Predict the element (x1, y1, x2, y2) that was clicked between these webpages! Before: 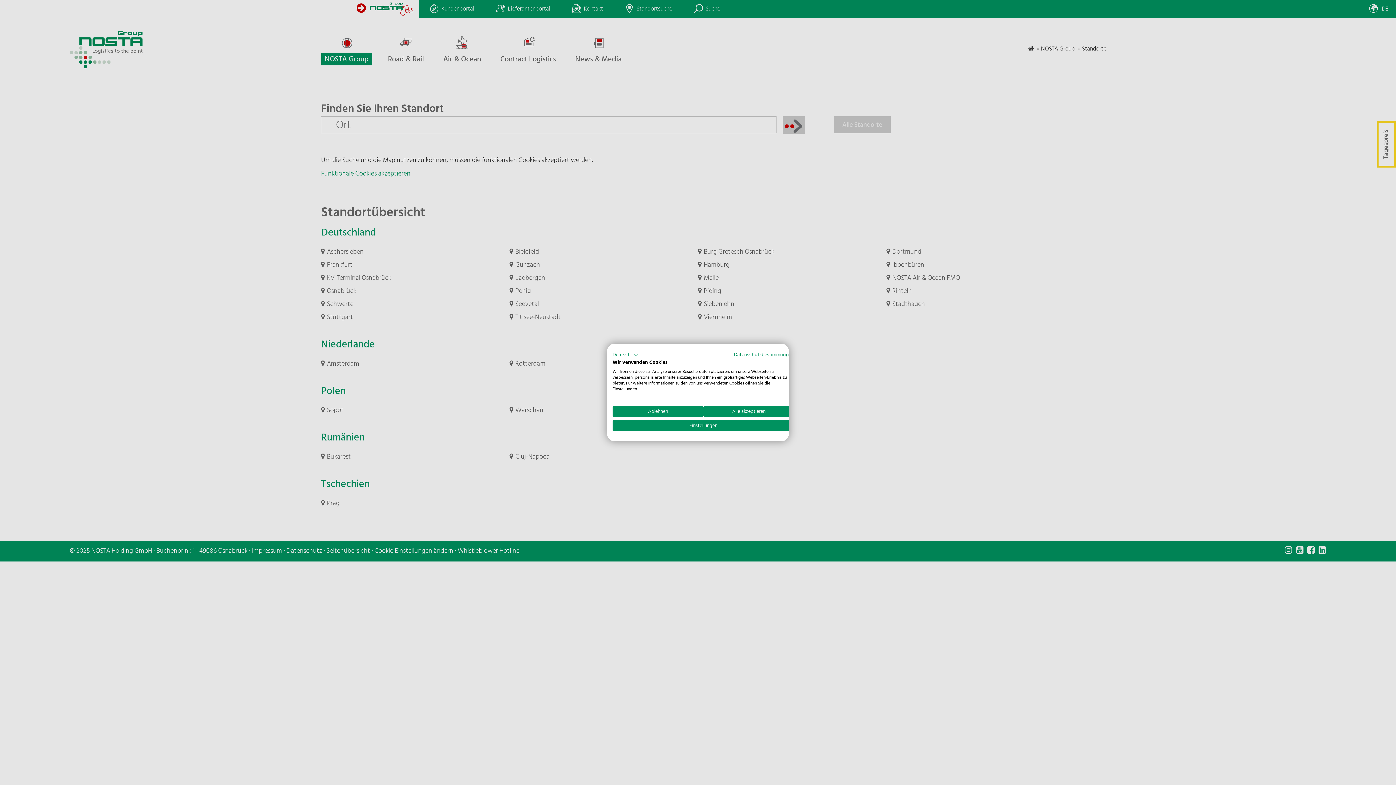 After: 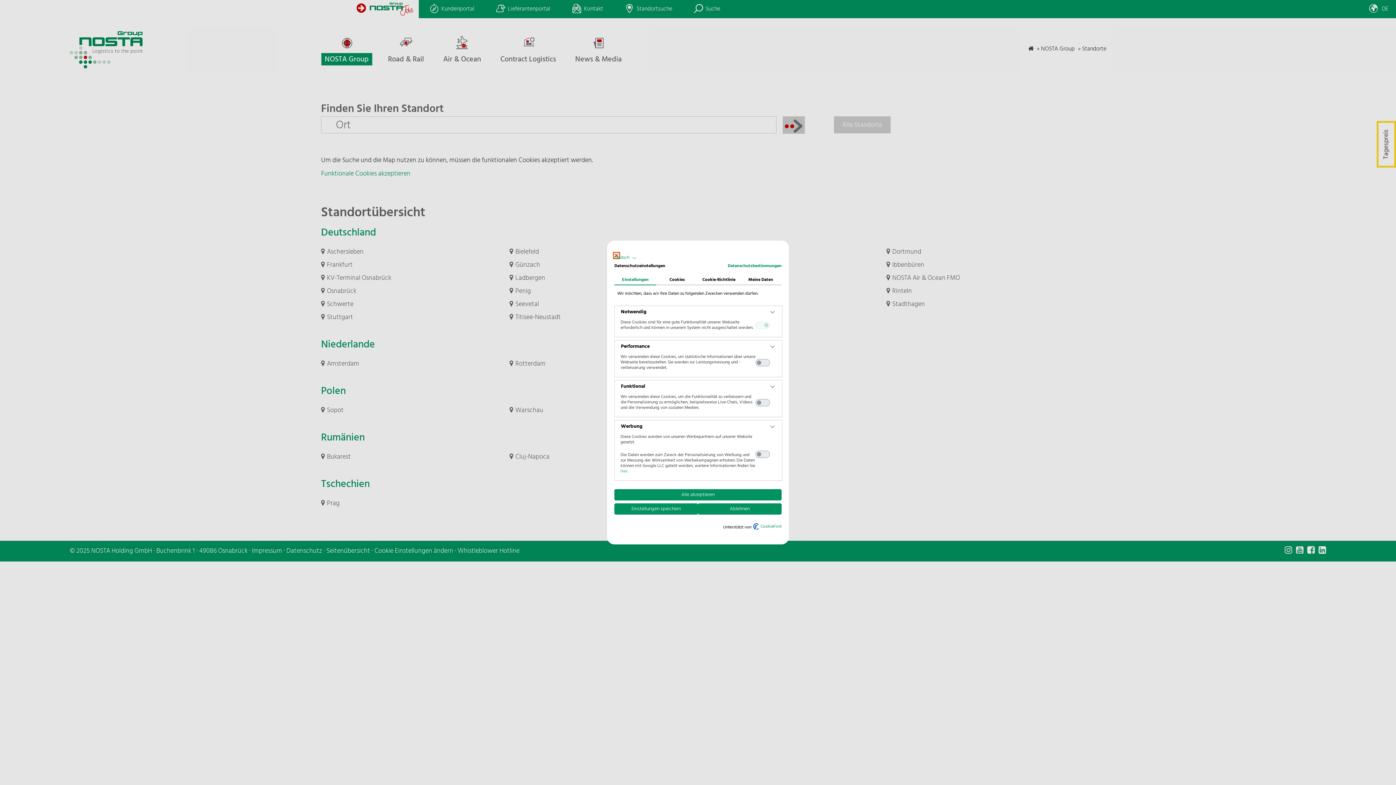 Action: bbox: (612, 420, 794, 431) label: cookie Einstellungen anpassen